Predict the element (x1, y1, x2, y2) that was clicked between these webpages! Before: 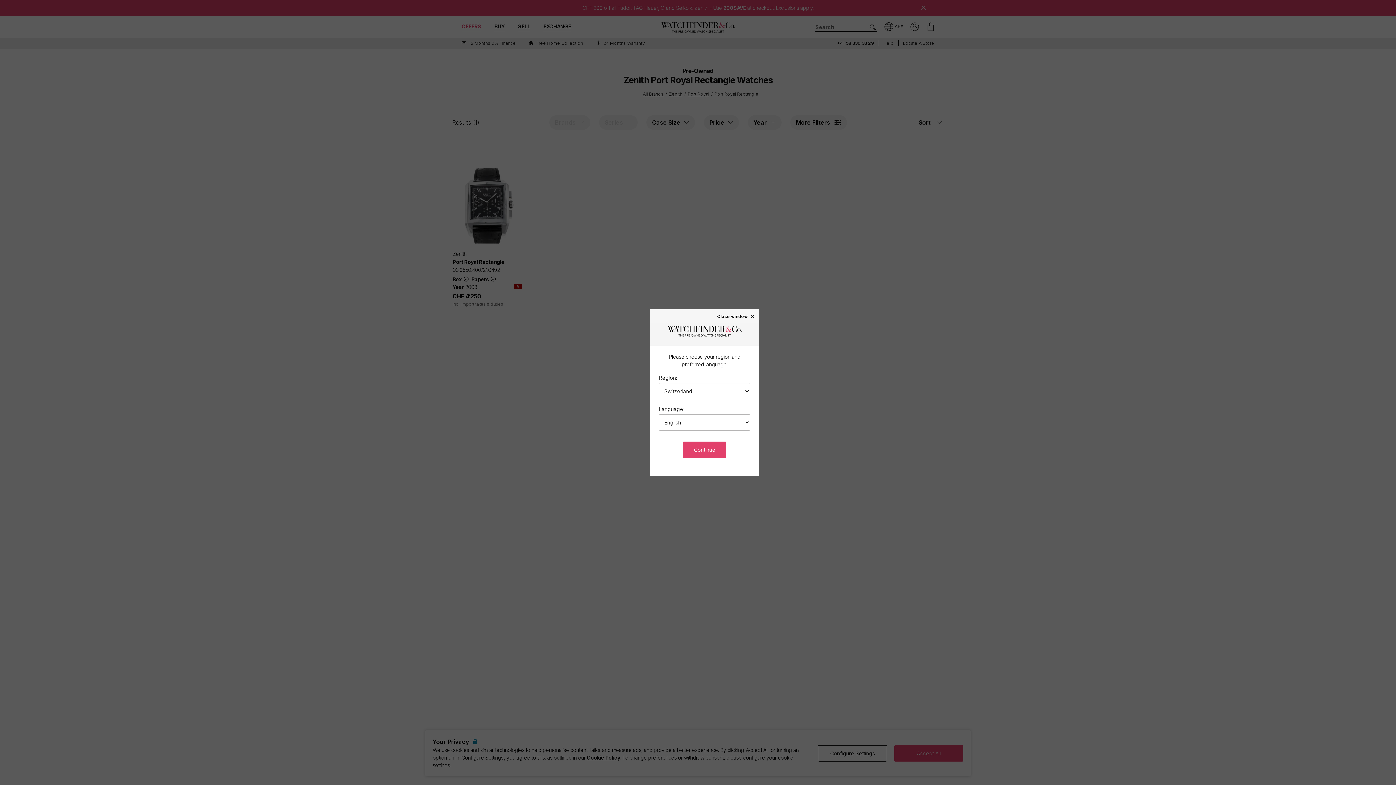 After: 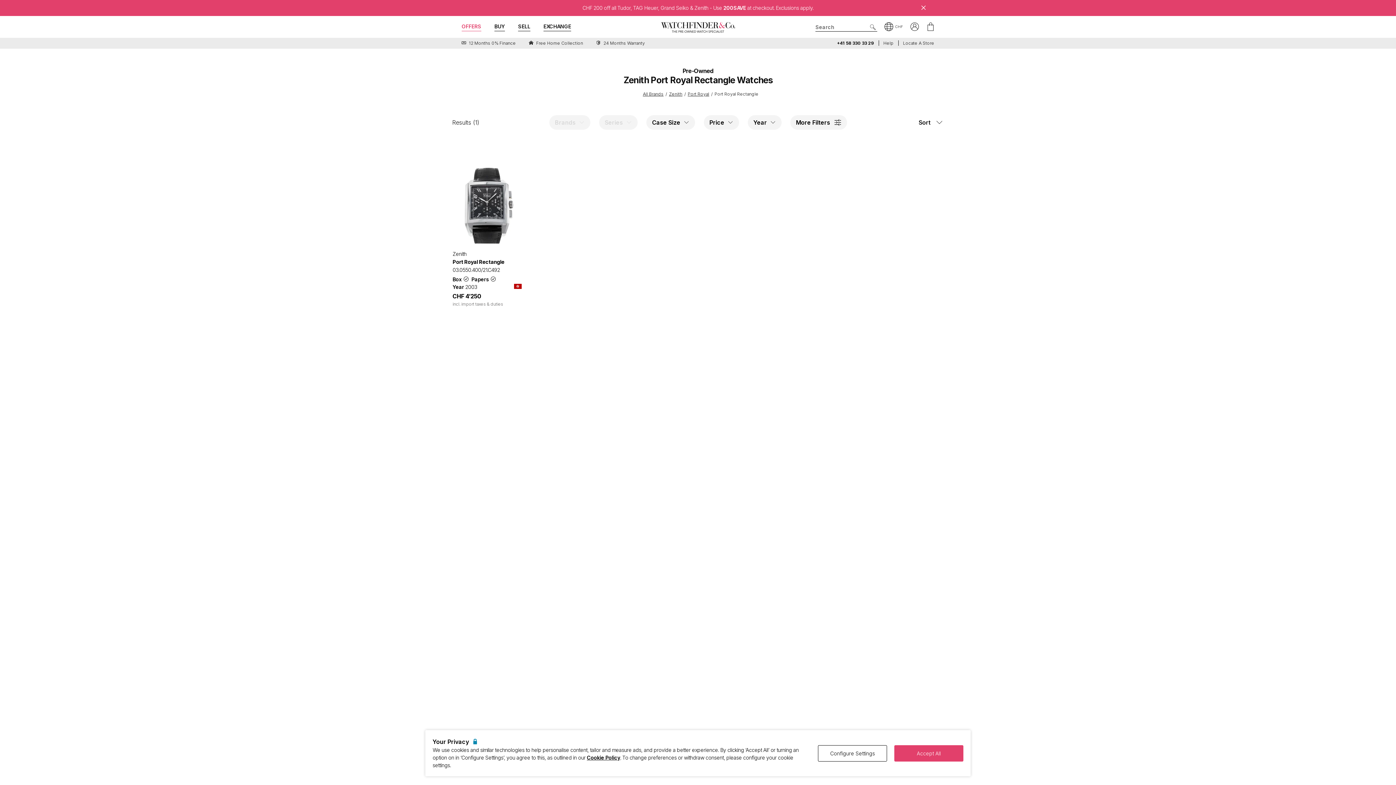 Action: bbox: (717, 313, 755, 318) label: Close window ×